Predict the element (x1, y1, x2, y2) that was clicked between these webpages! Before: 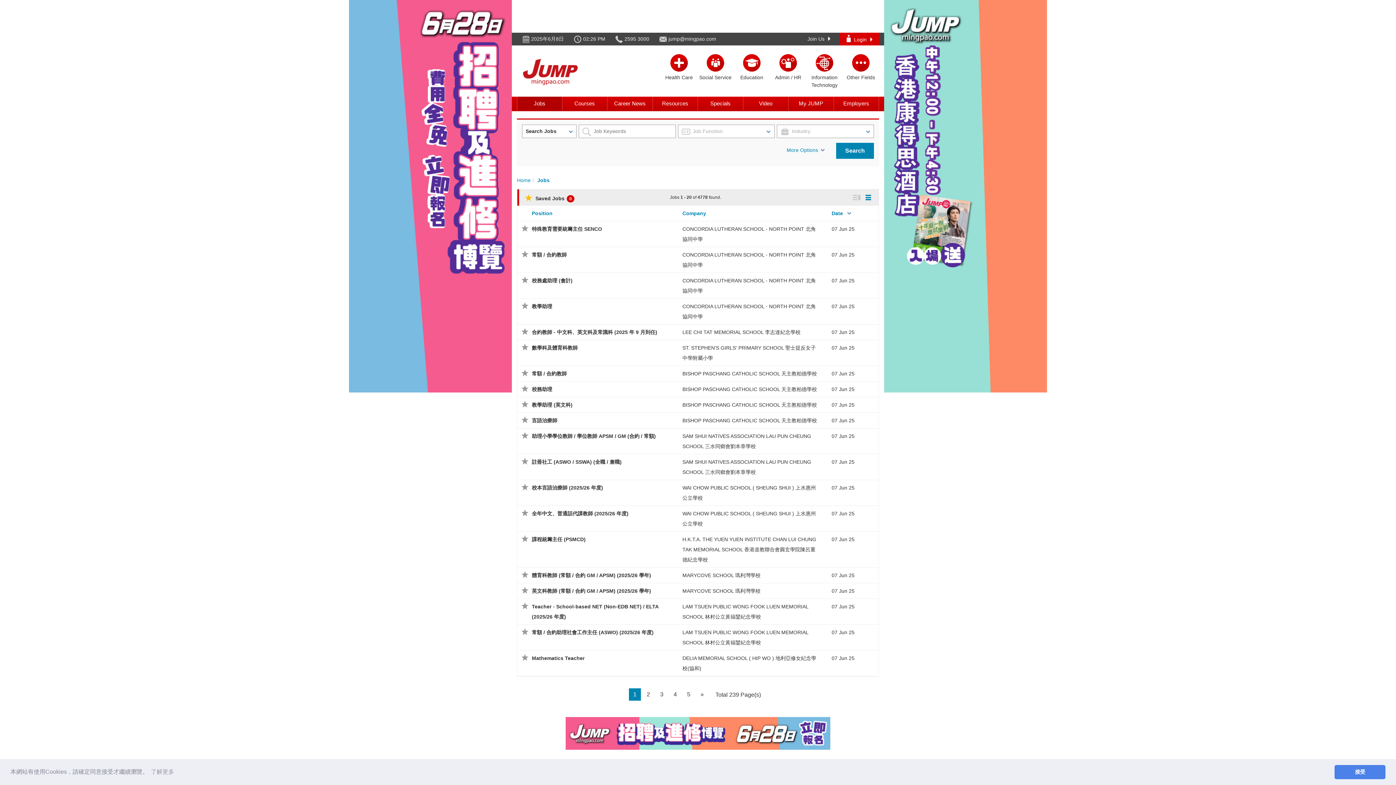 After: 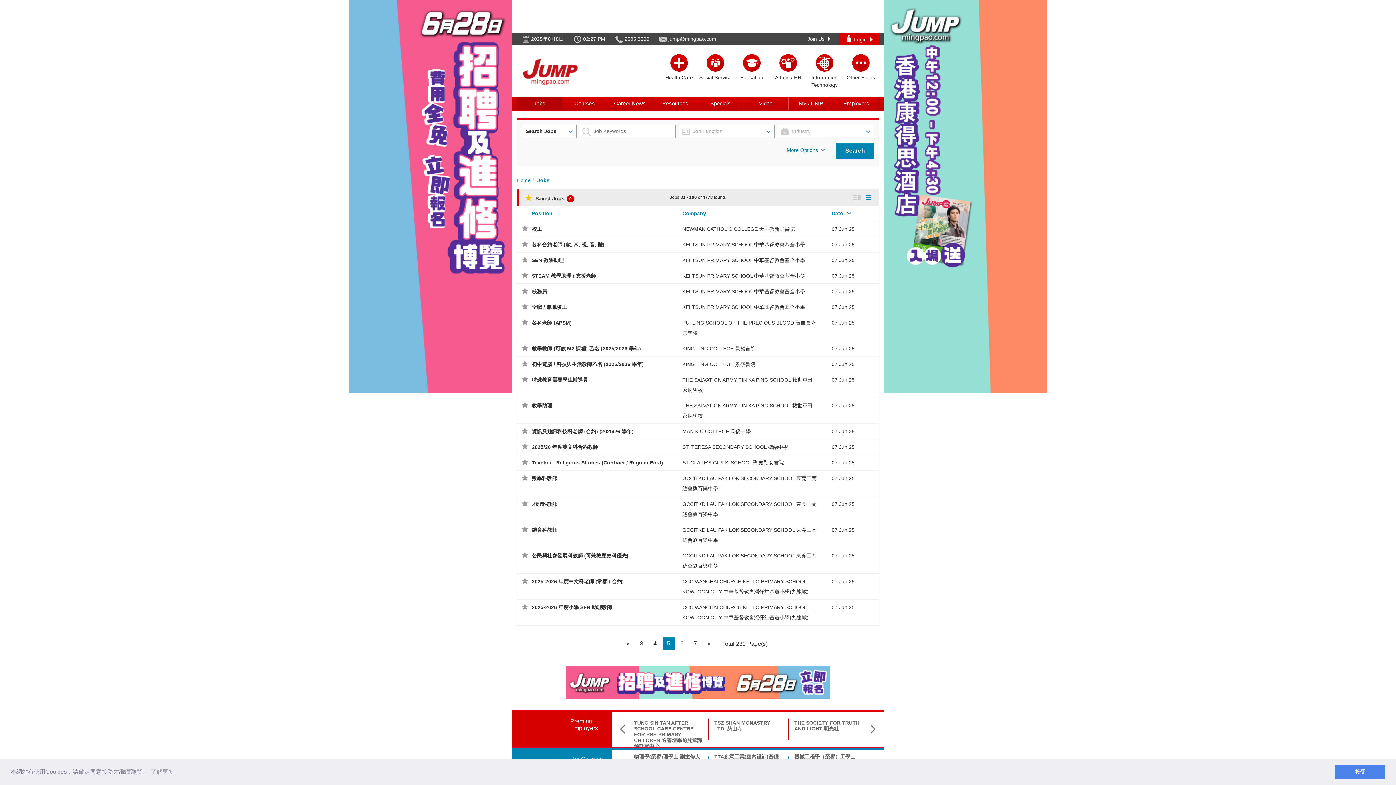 Action: bbox: (682, 688, 694, 701) label: 5